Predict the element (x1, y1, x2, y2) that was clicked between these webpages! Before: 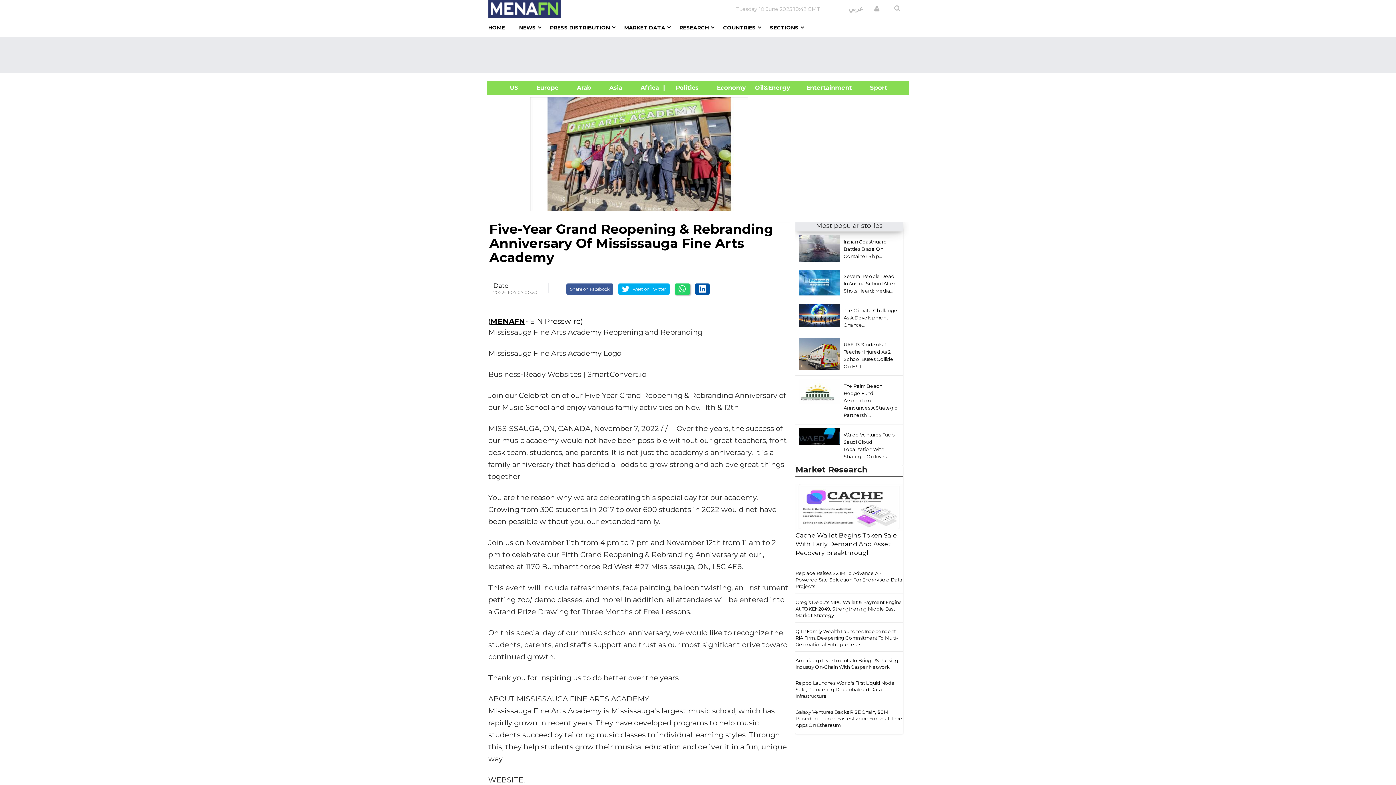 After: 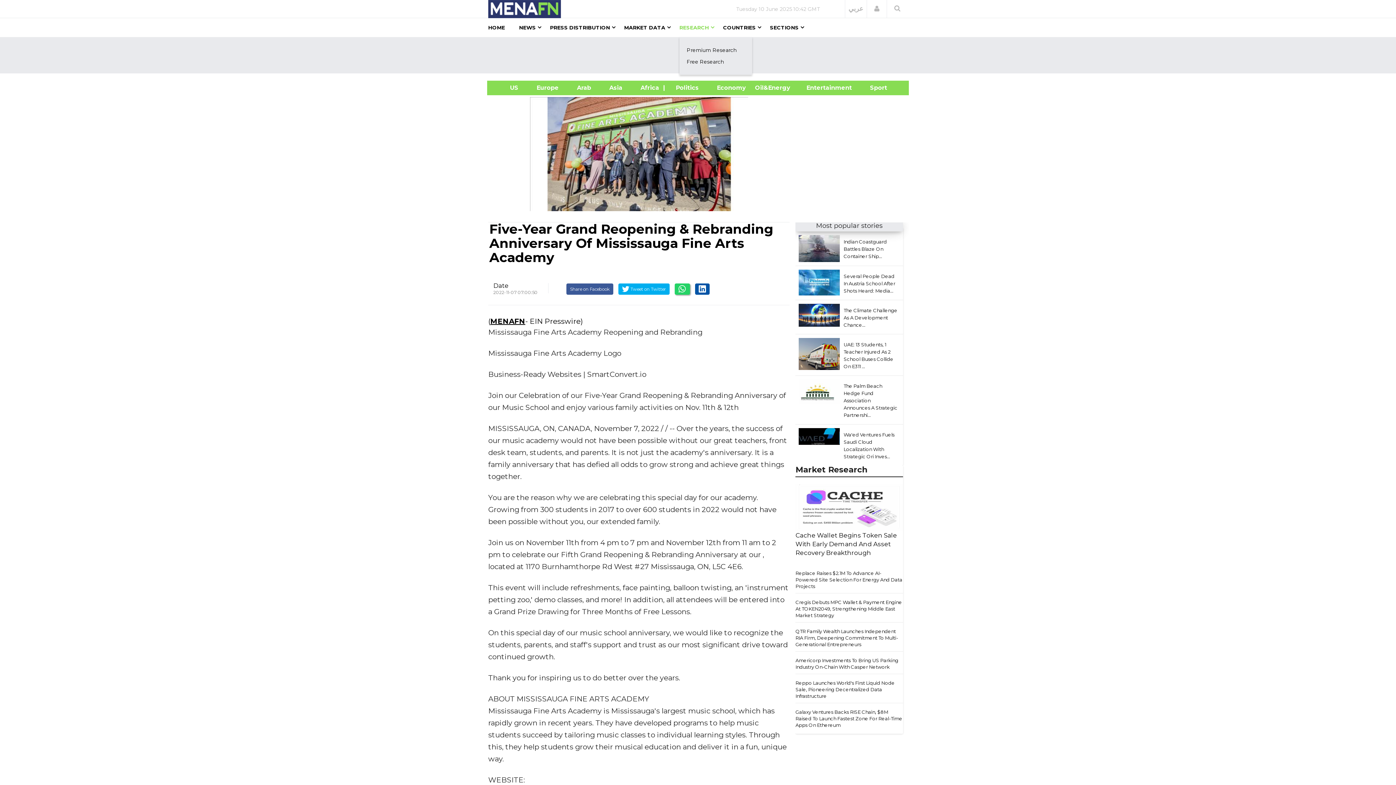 Action: bbox: (679, 18, 709, 37) label: RESEARCH